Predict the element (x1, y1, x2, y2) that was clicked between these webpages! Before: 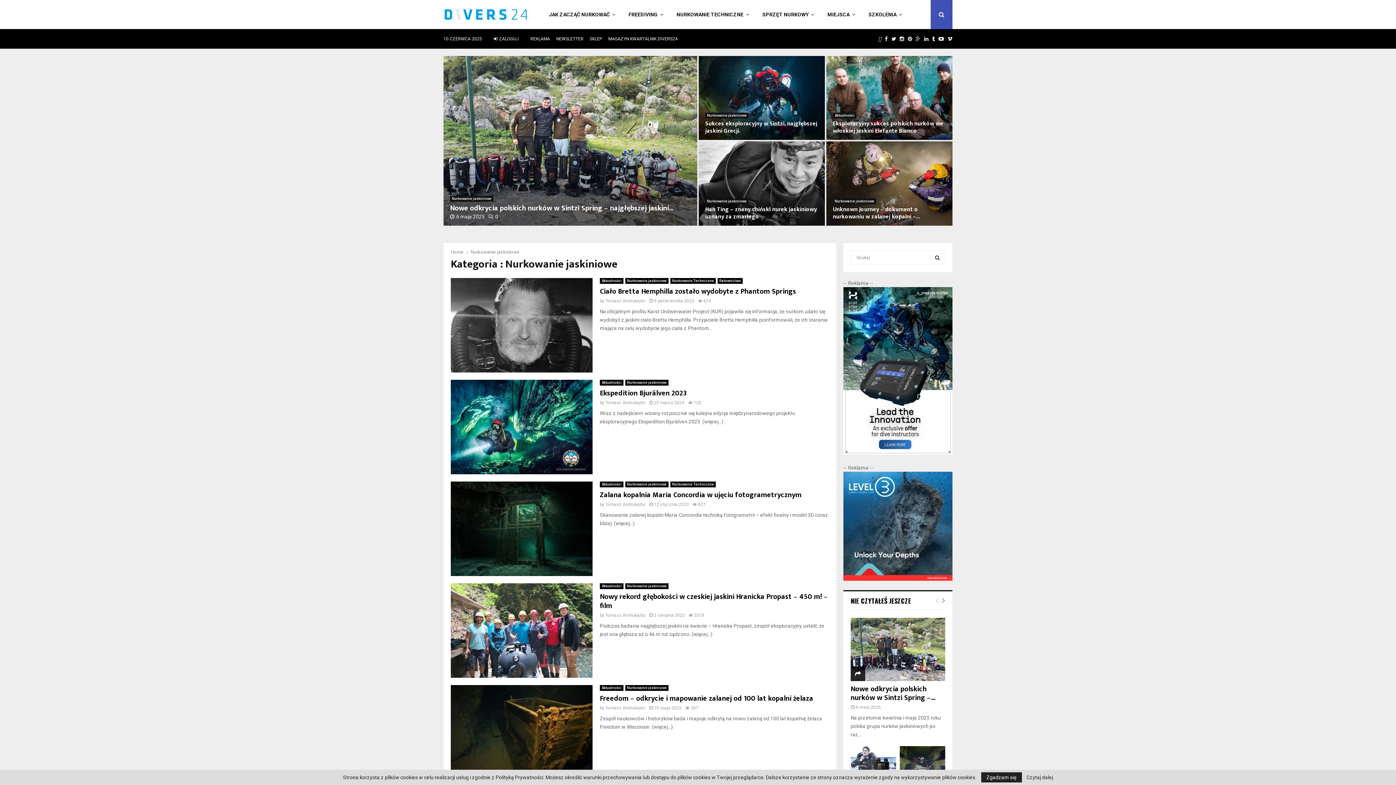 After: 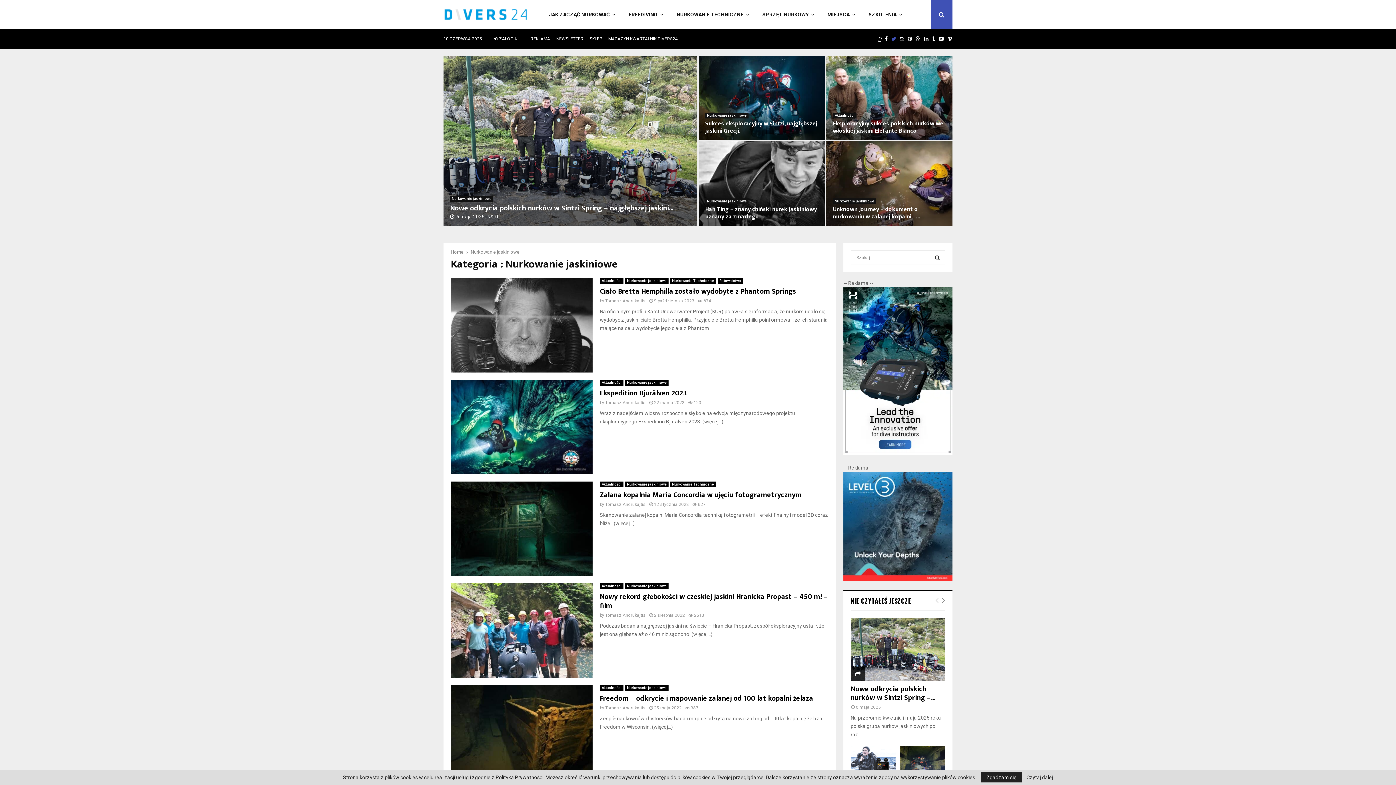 Action: bbox: (891, 29, 896, 48) label: TWITTER